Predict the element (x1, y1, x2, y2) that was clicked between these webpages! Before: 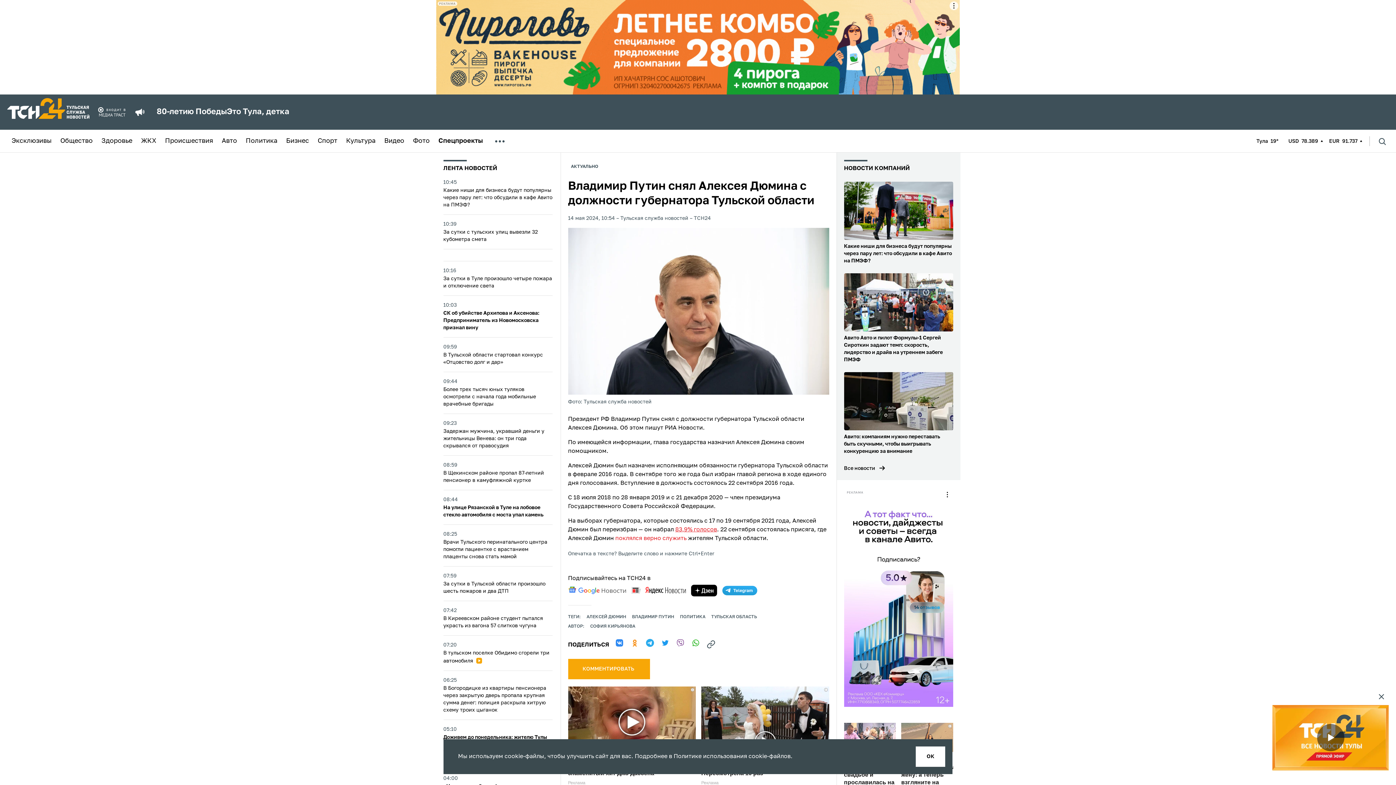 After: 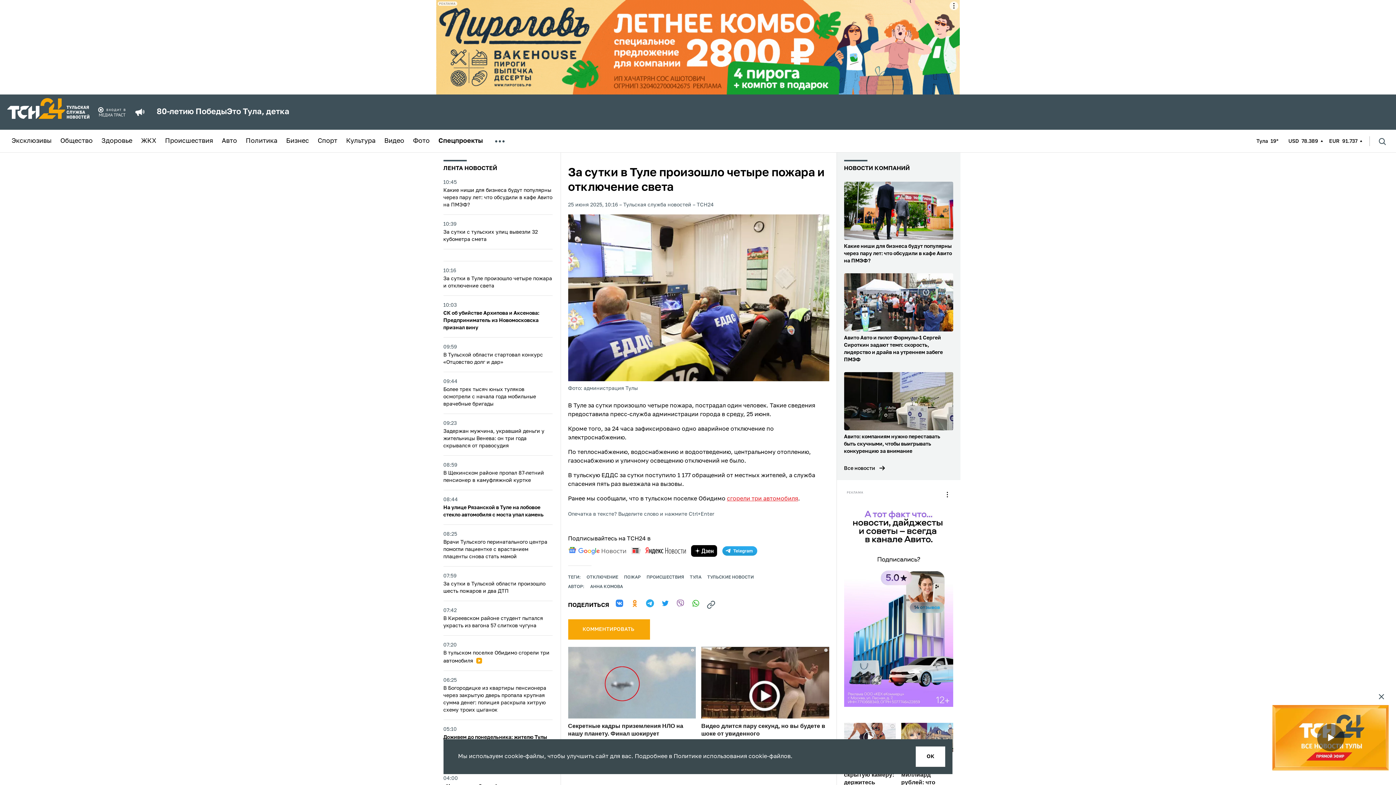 Action: label: 10:16
За сутки в Туле произошло четыре пожара и отключение света bbox: (443, 267, 552, 289)